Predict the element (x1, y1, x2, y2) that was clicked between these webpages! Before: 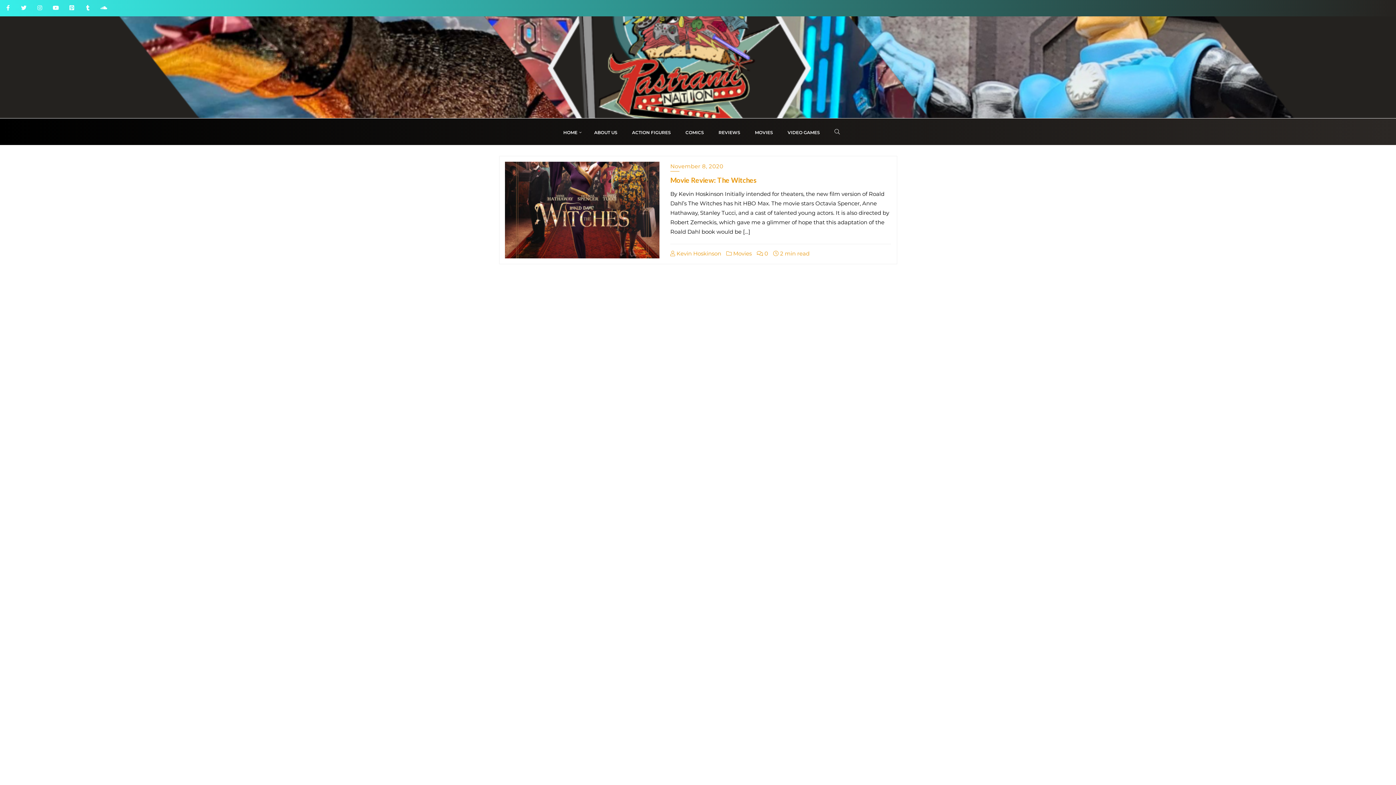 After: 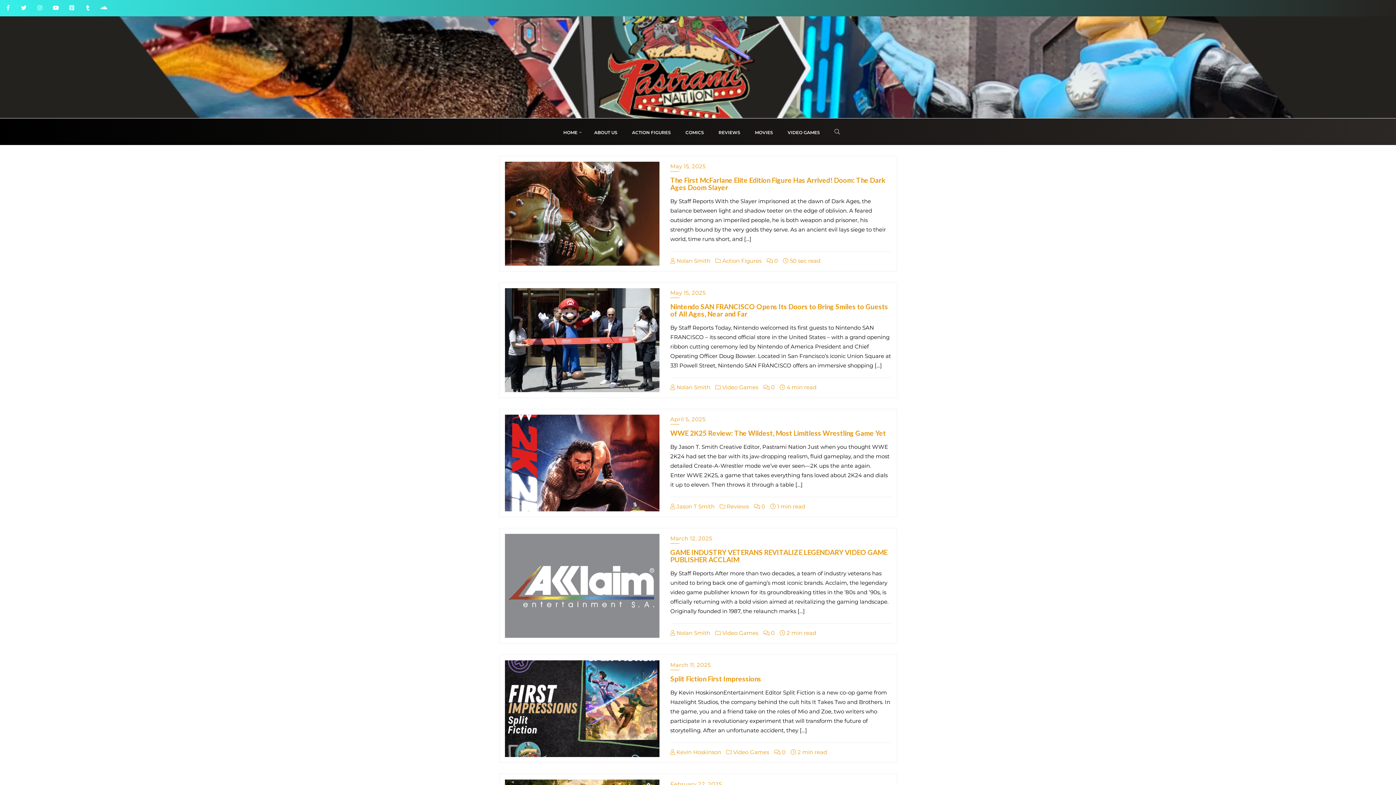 Action: bbox: (780, 118, 827, 145) label: VIDEO GAMES